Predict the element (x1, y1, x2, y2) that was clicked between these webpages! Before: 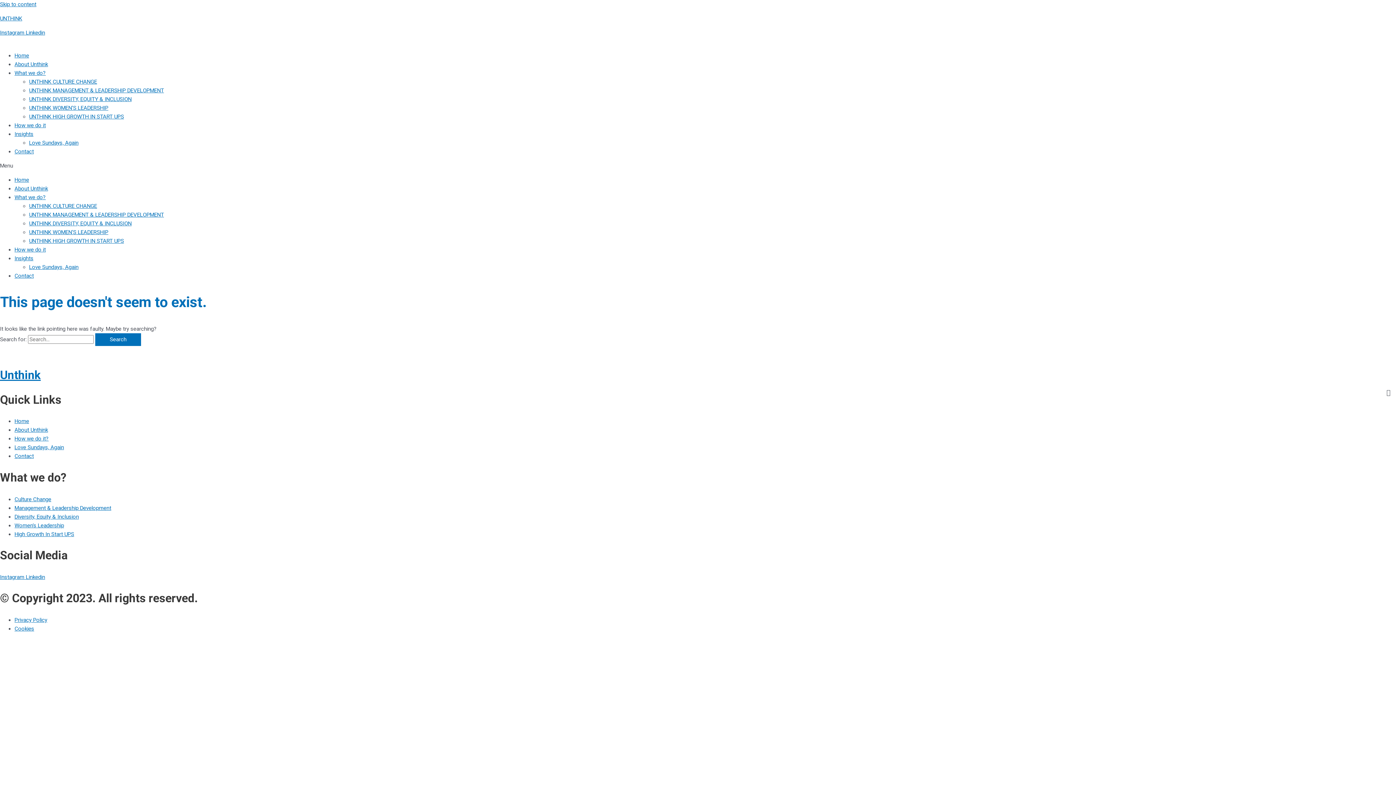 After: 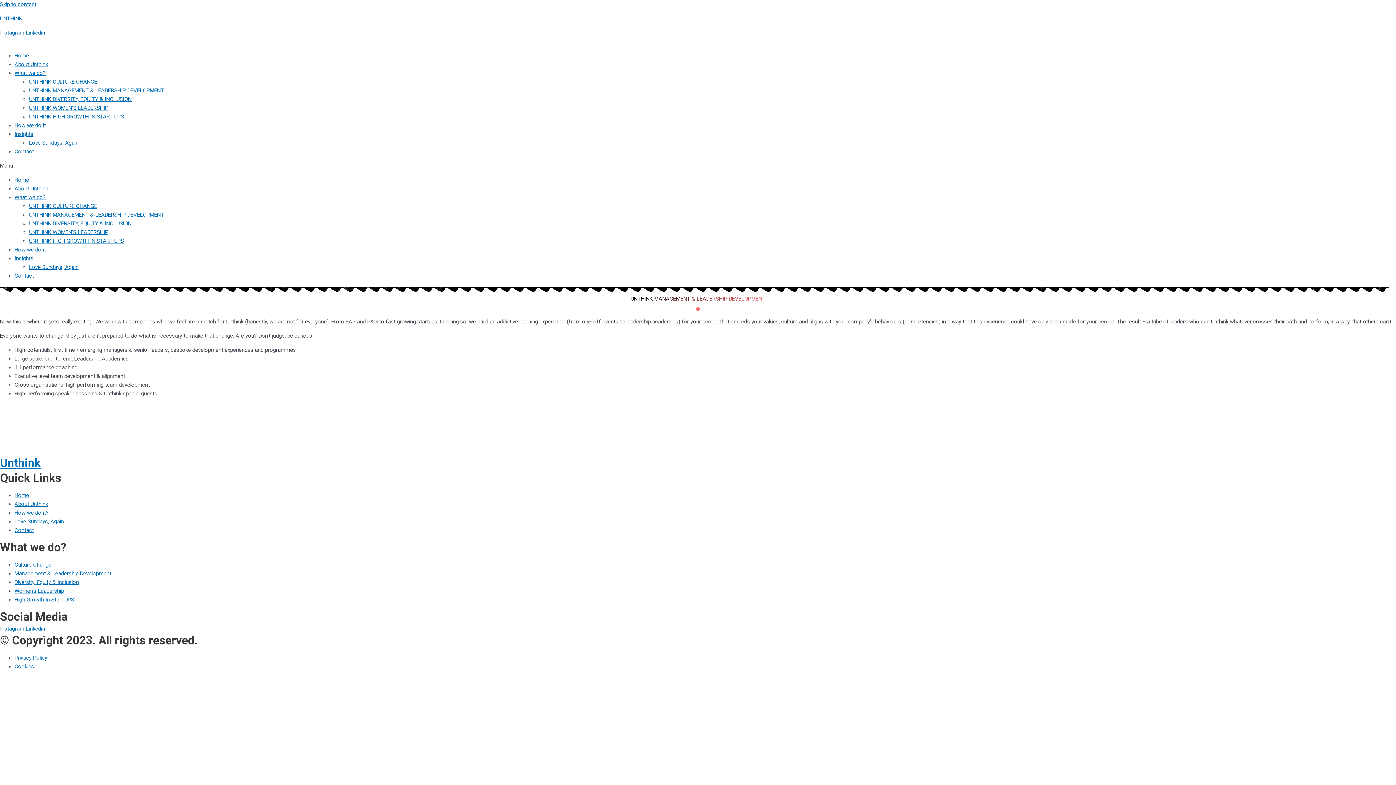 Action: bbox: (29, 211, 164, 218) label: UNTHINK MANAGEMENT & LEADERSHIP DEVELOPMENT